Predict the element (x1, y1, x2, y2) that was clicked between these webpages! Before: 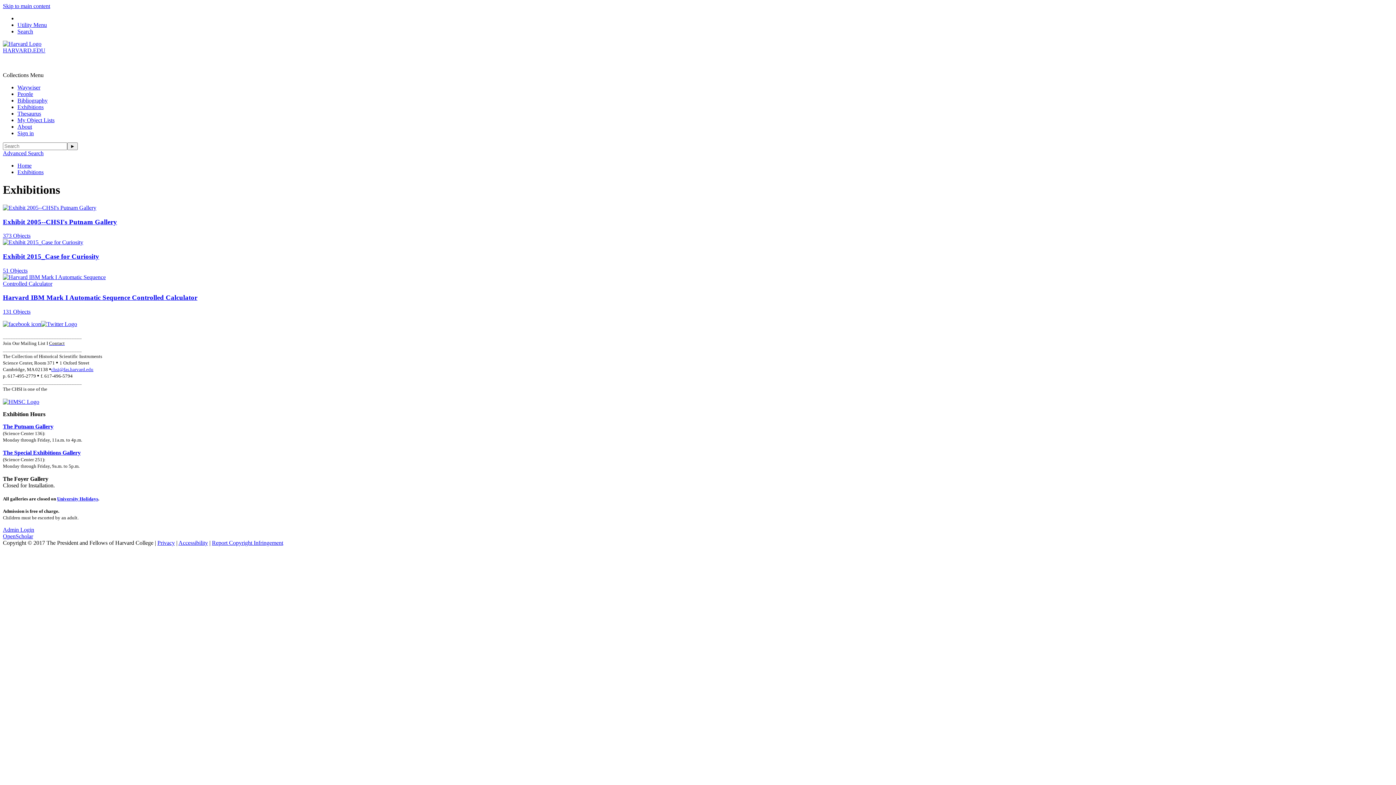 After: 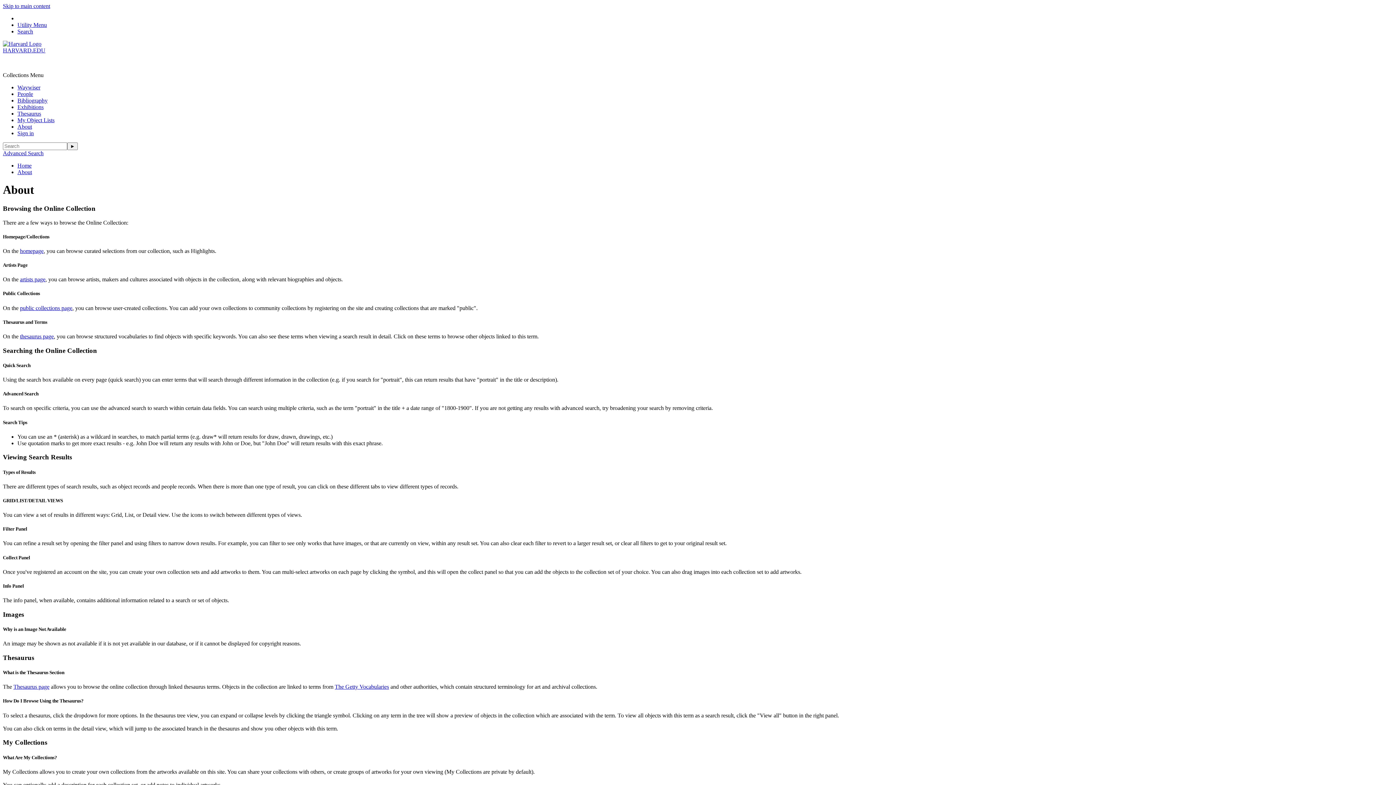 Action: bbox: (17, 123, 32, 129) label: About